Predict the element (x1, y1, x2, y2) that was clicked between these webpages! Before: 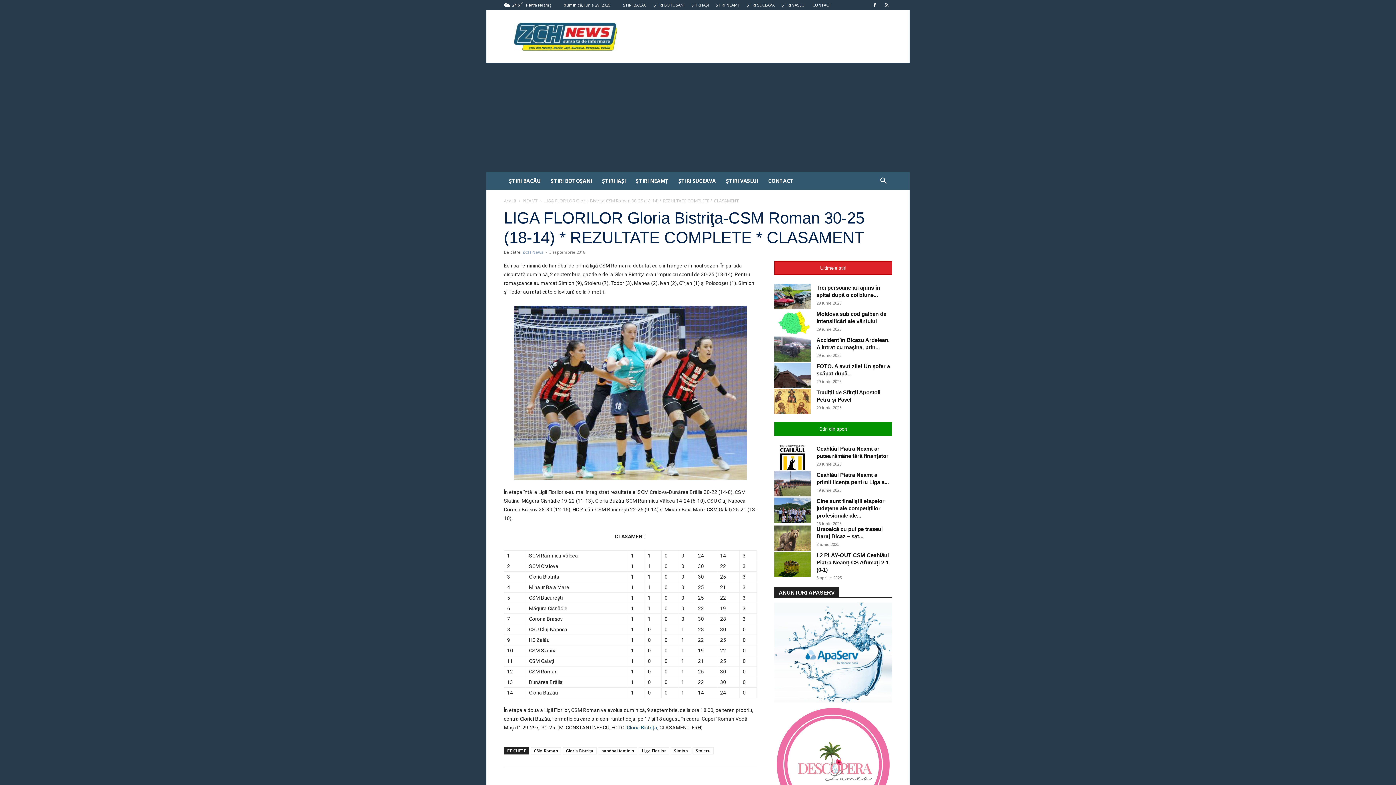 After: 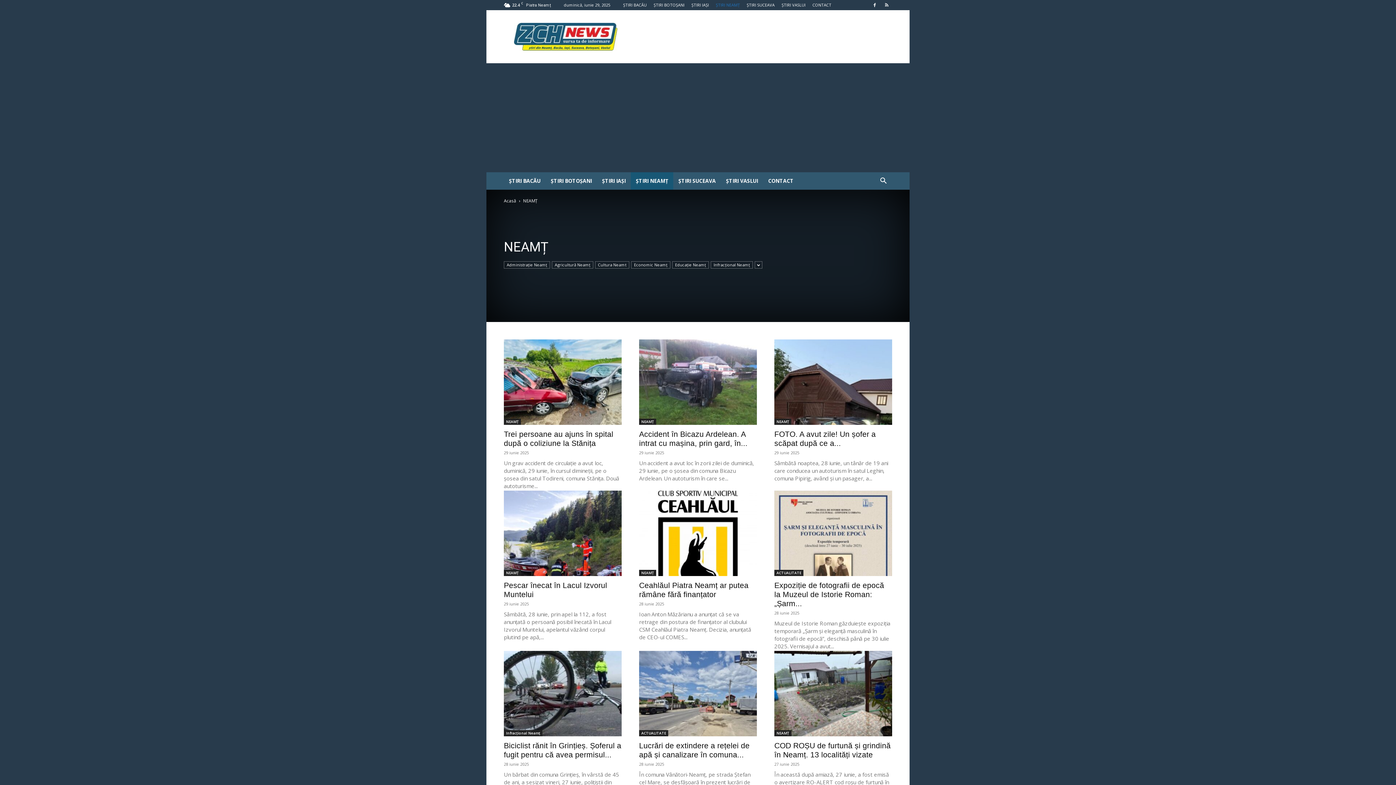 Action: label: NEAMȚ bbox: (523, 197, 537, 204)